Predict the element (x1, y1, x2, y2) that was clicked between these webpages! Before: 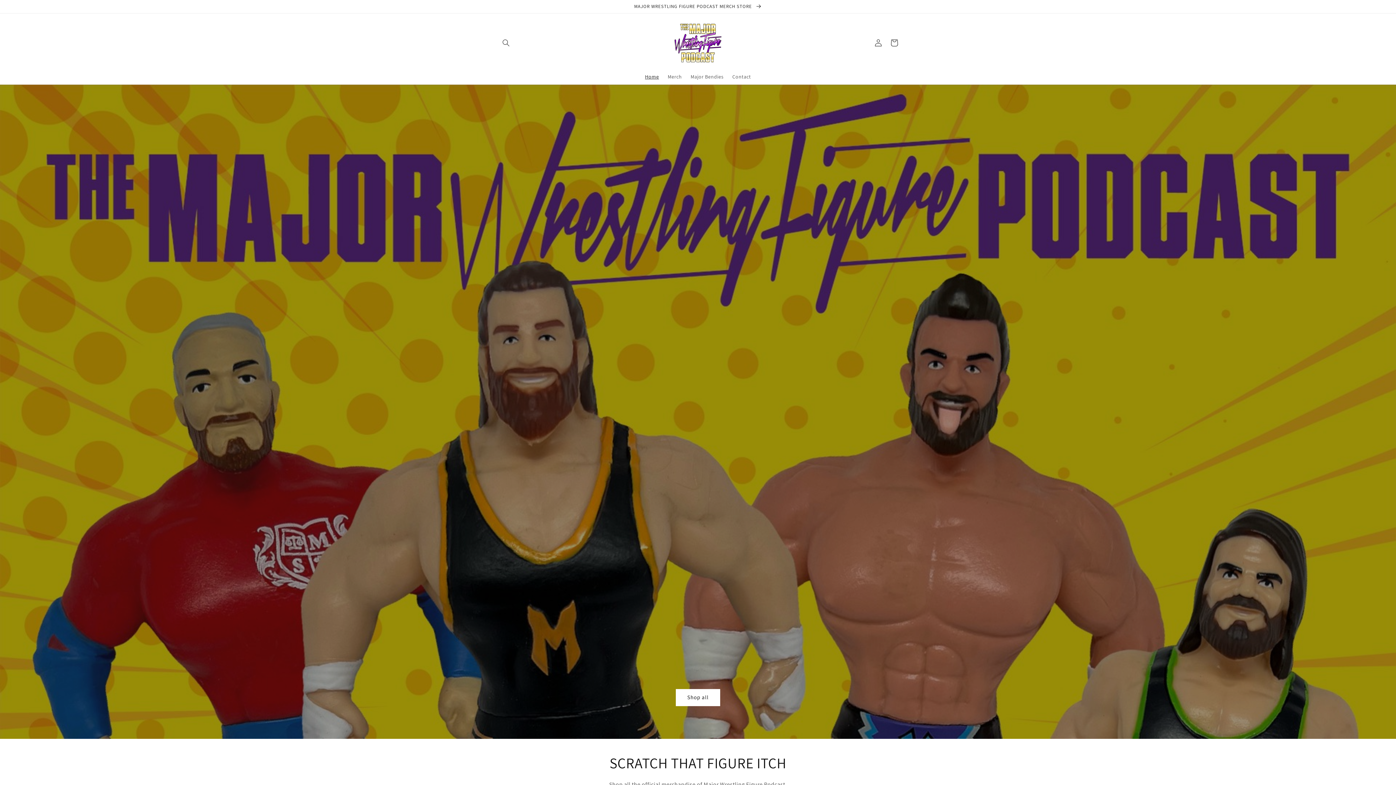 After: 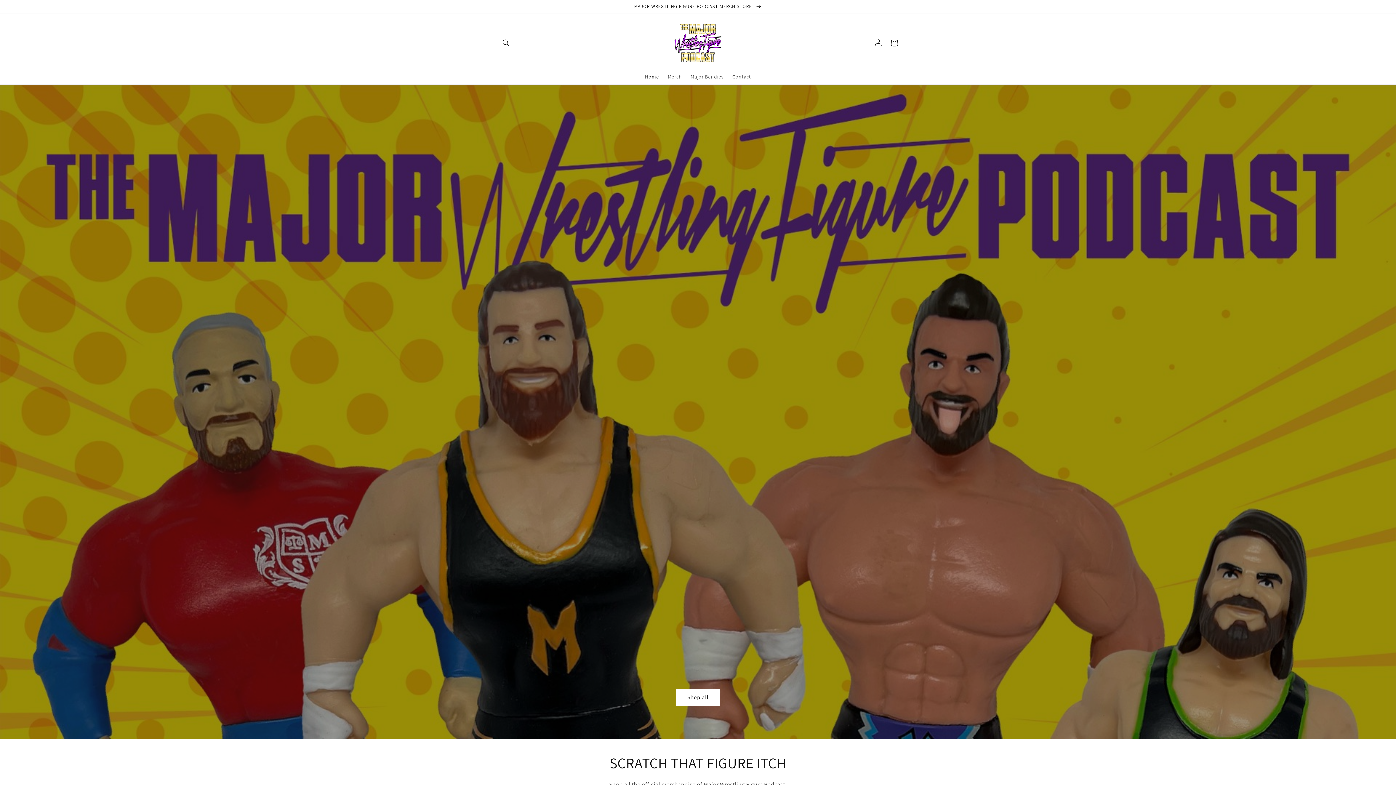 Action: label: Shop all bbox: (676, 689, 720, 706)